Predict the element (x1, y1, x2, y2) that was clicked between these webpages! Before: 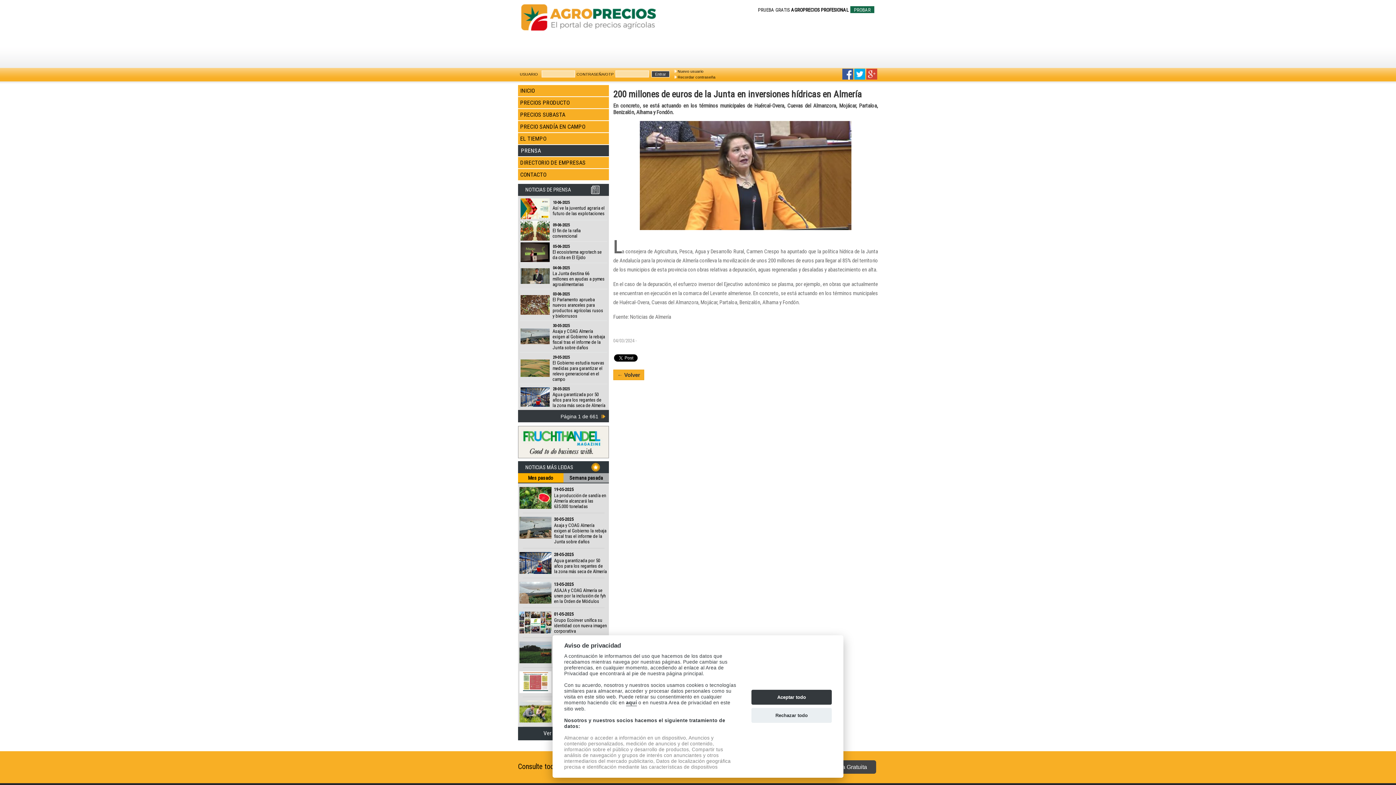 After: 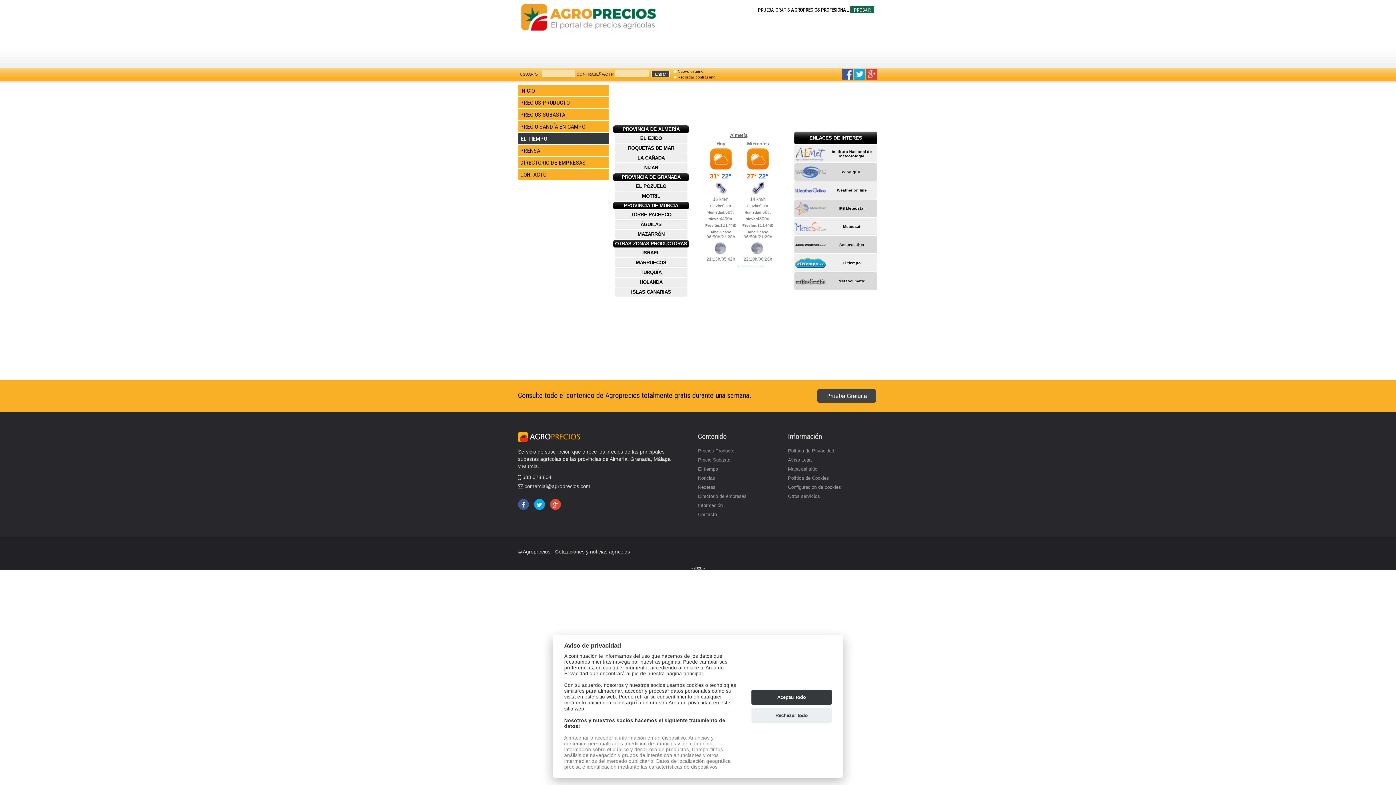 Action: bbox: (518, 133, 609, 144) label: EL TIEMPO